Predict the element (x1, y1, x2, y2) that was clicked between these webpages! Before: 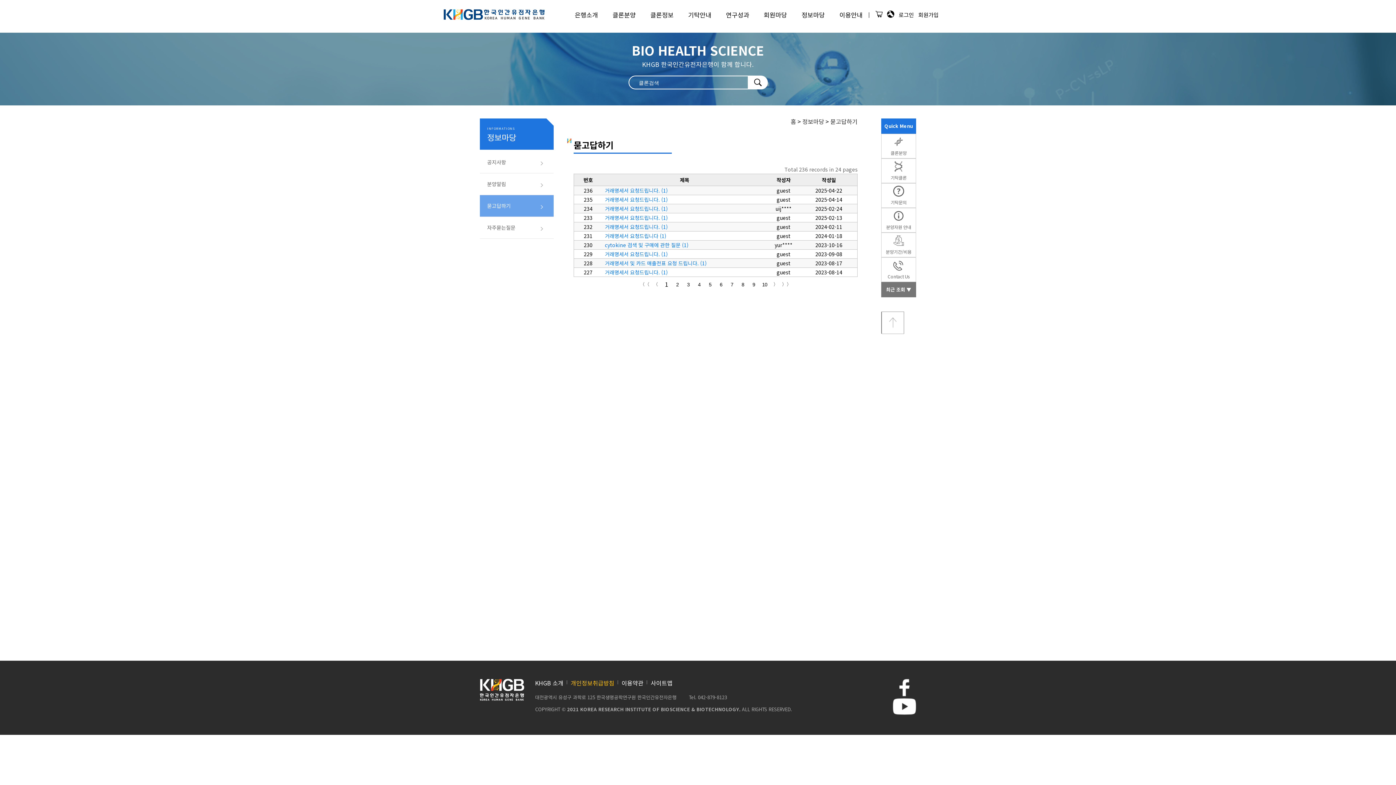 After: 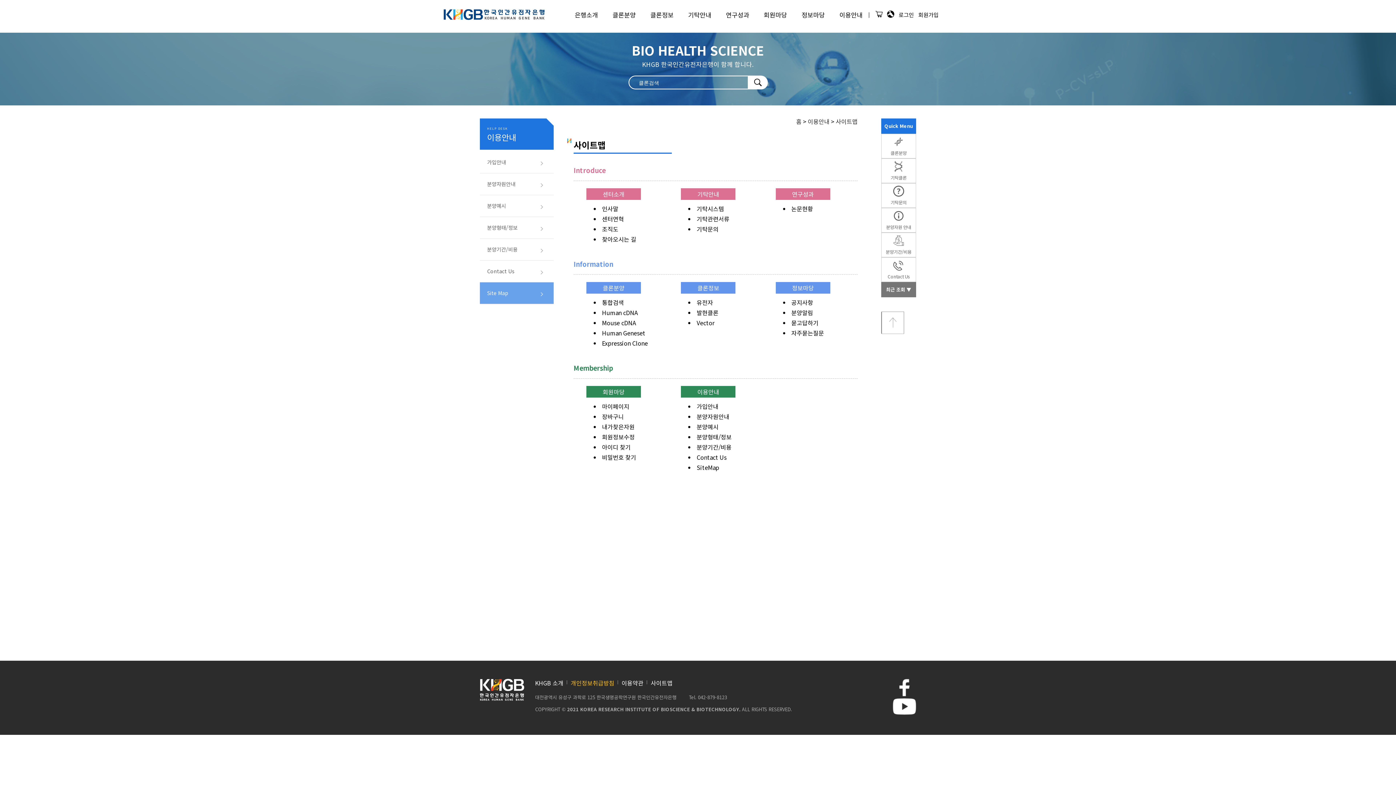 Action: bbox: (650, 679, 672, 687) label: 사이트맵